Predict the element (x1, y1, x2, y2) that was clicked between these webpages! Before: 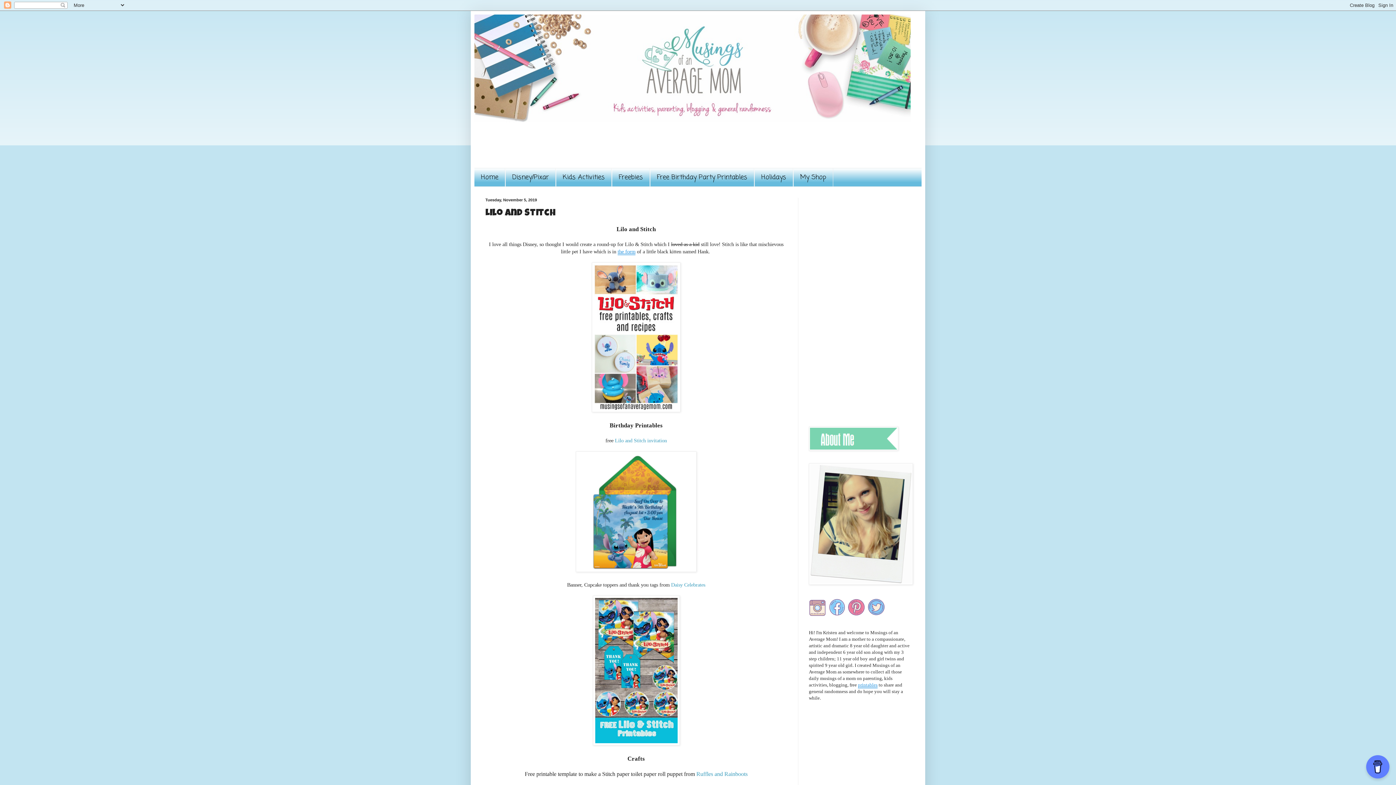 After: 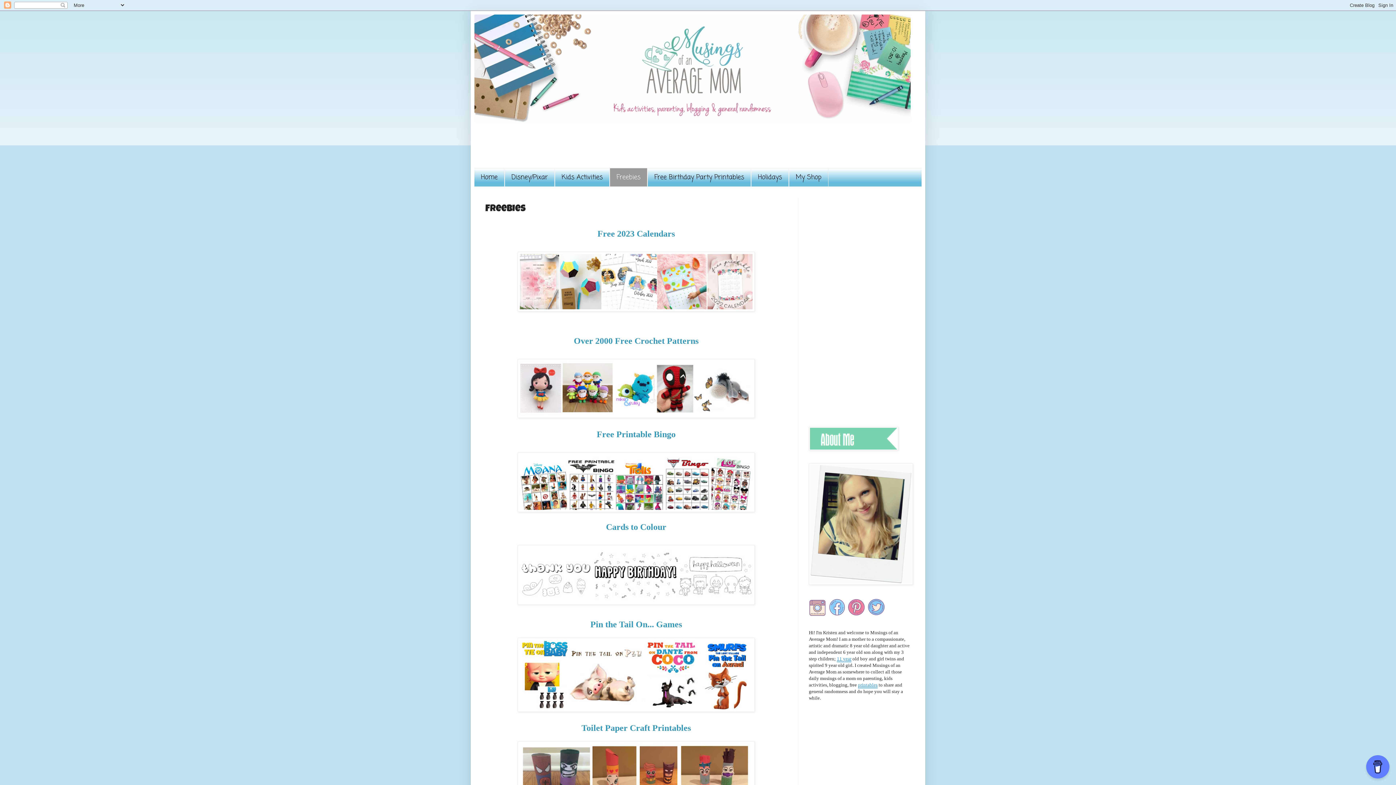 Action: bbox: (612, 168, 650, 186) label: Freebies